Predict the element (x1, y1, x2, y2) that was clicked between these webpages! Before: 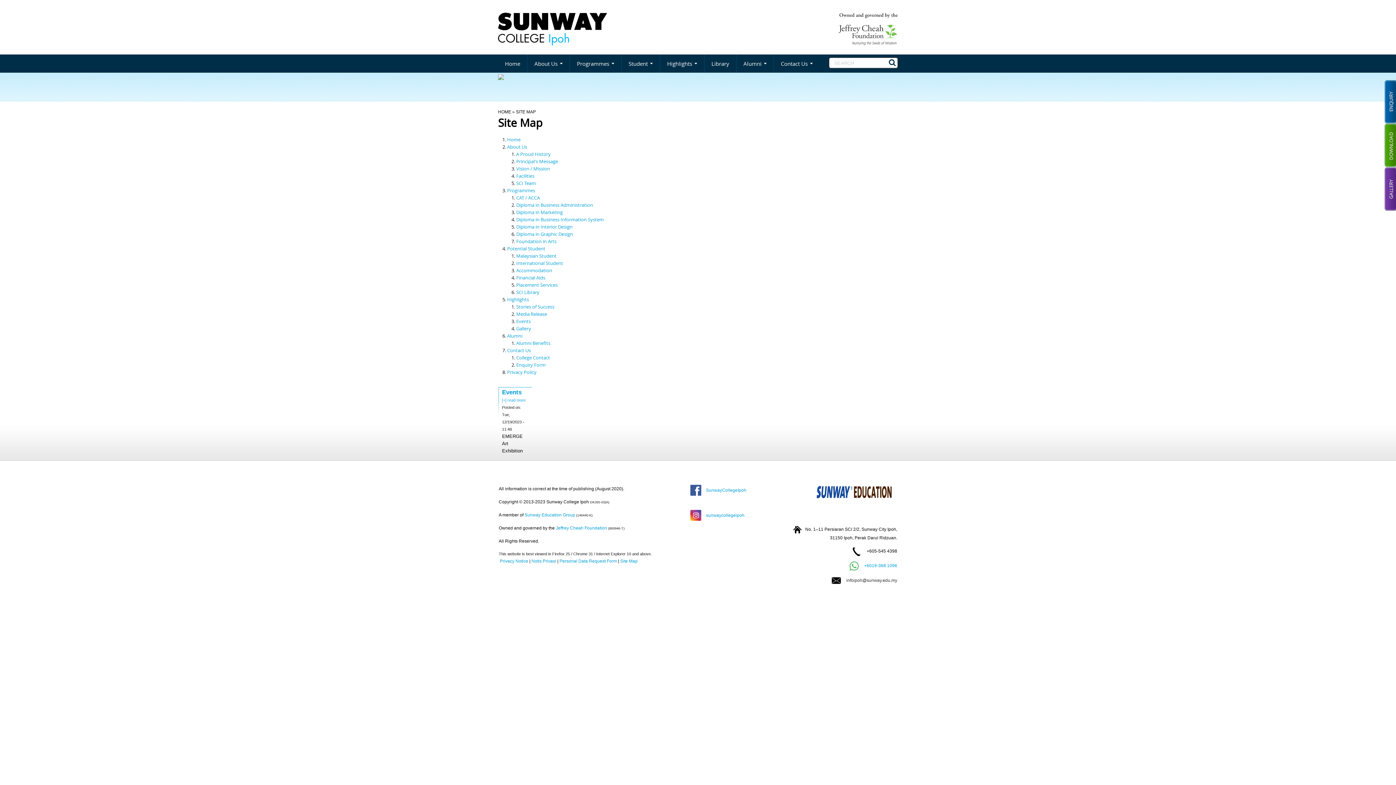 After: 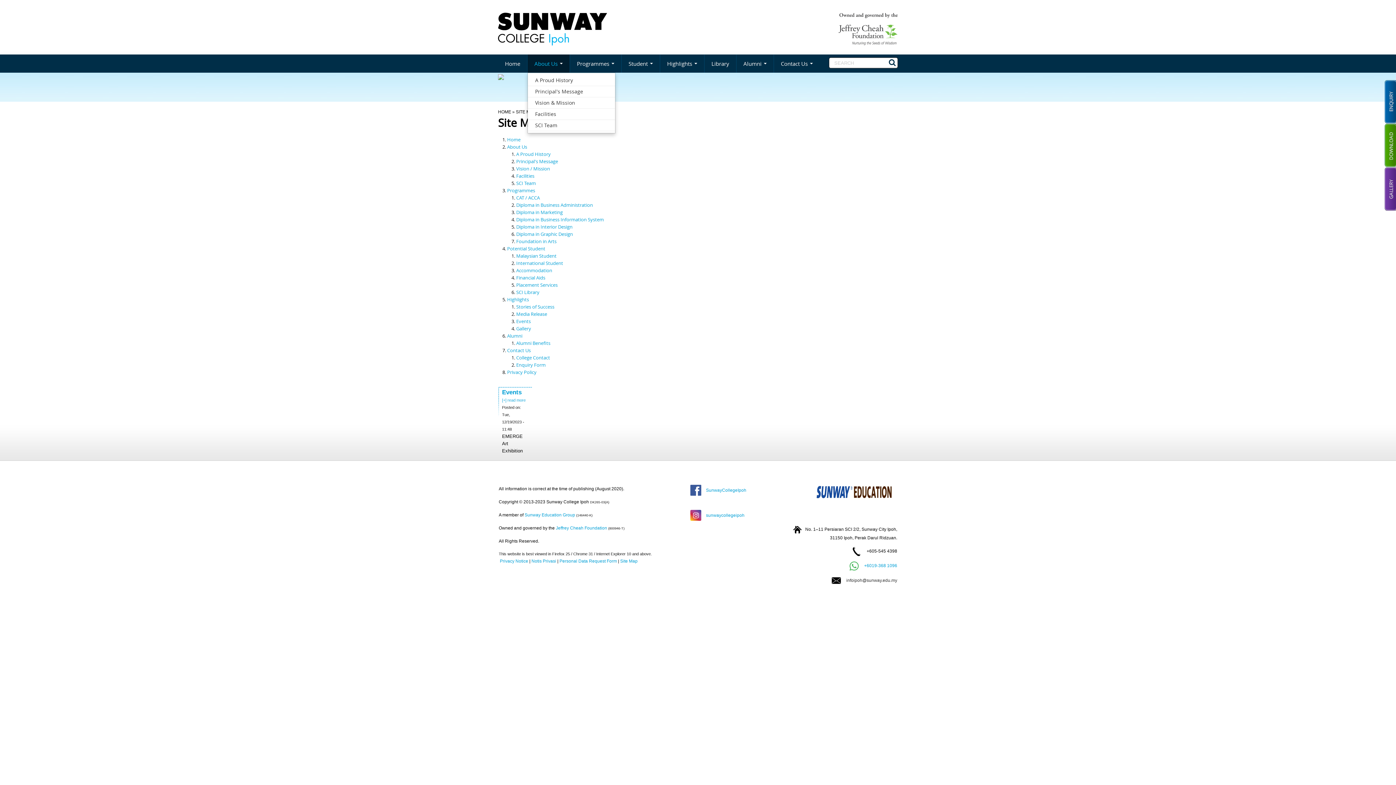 Action: label: About Us  bbox: (527, 54, 570, 72)